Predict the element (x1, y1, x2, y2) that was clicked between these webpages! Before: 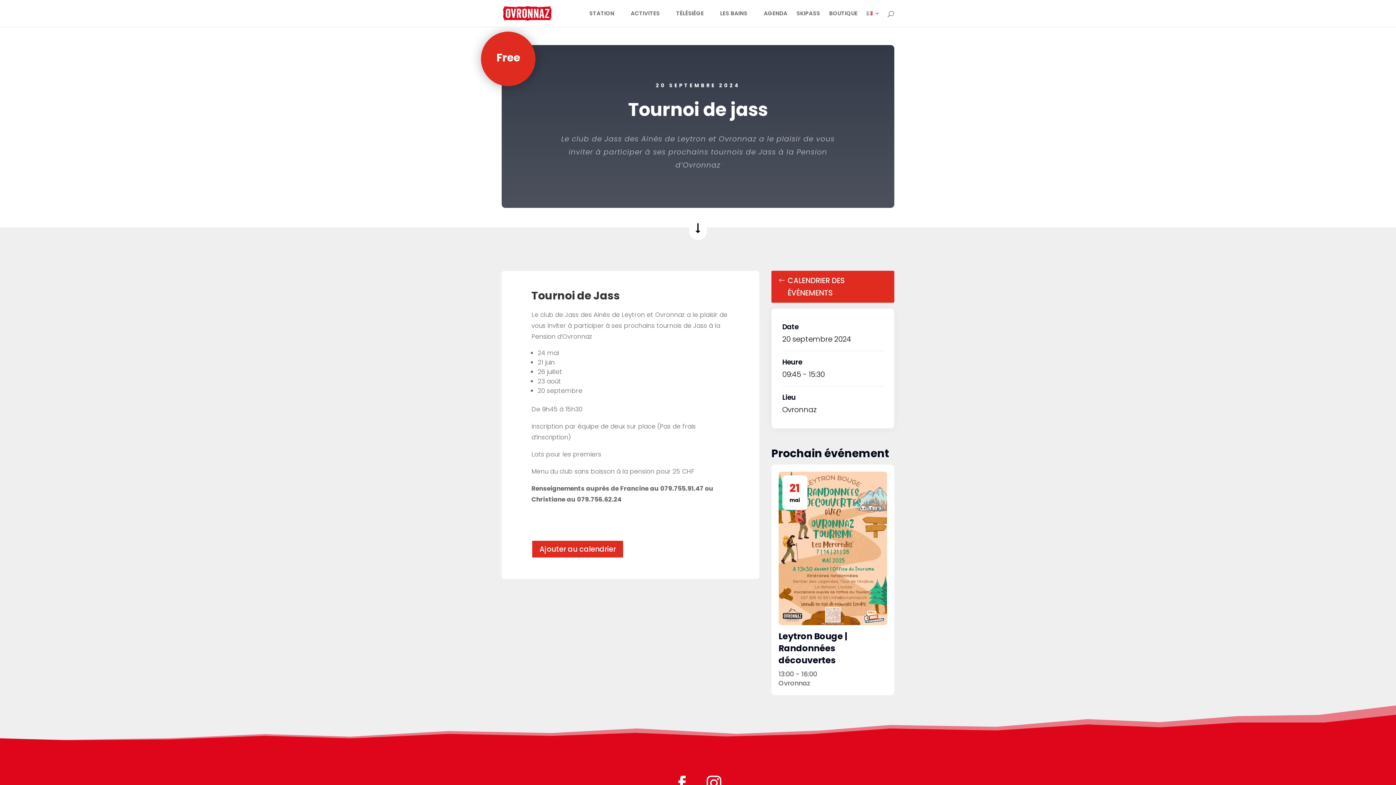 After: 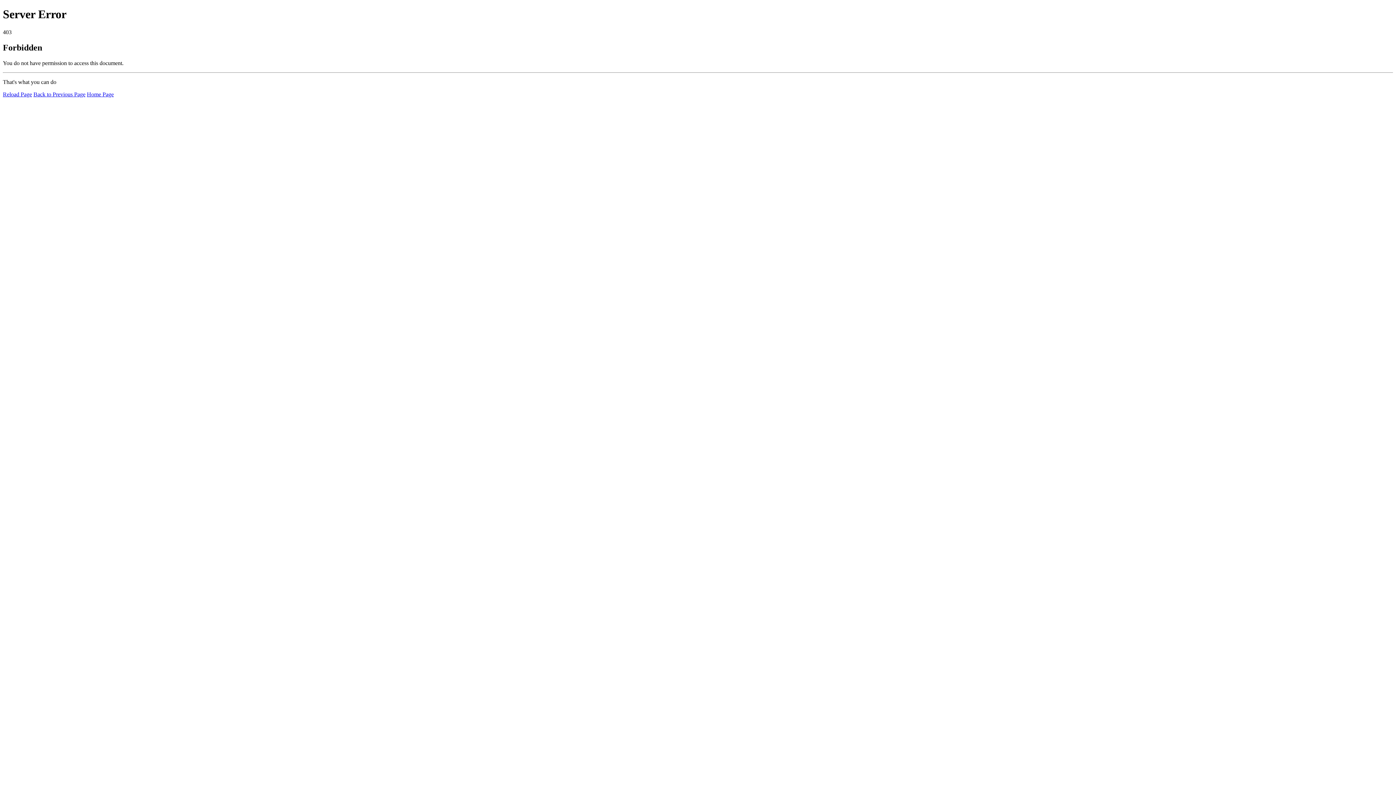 Action: label: BOUTIQUE bbox: (829, 10, 857, 26)